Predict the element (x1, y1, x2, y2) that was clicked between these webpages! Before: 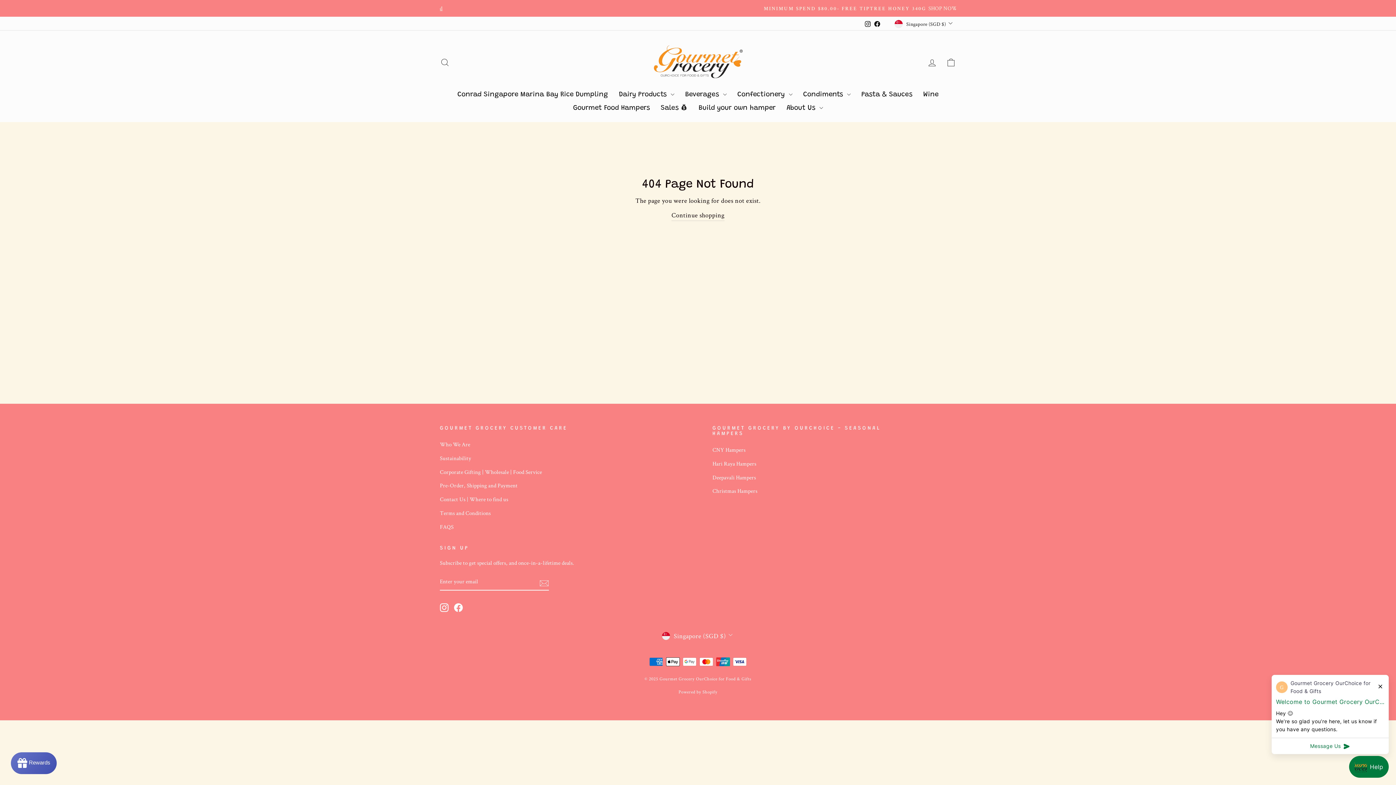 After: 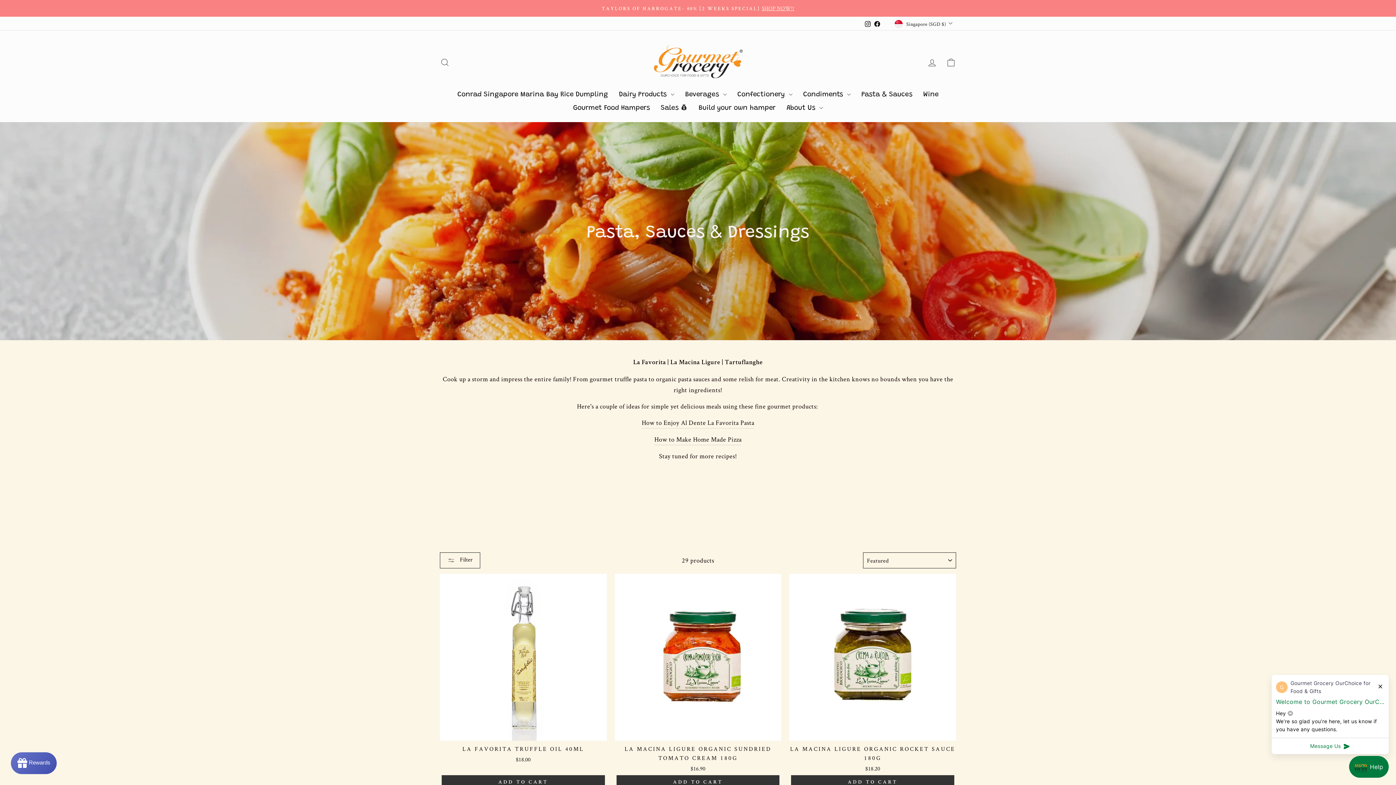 Action: label: Pasta & Sauces bbox: (856, 88, 918, 101)